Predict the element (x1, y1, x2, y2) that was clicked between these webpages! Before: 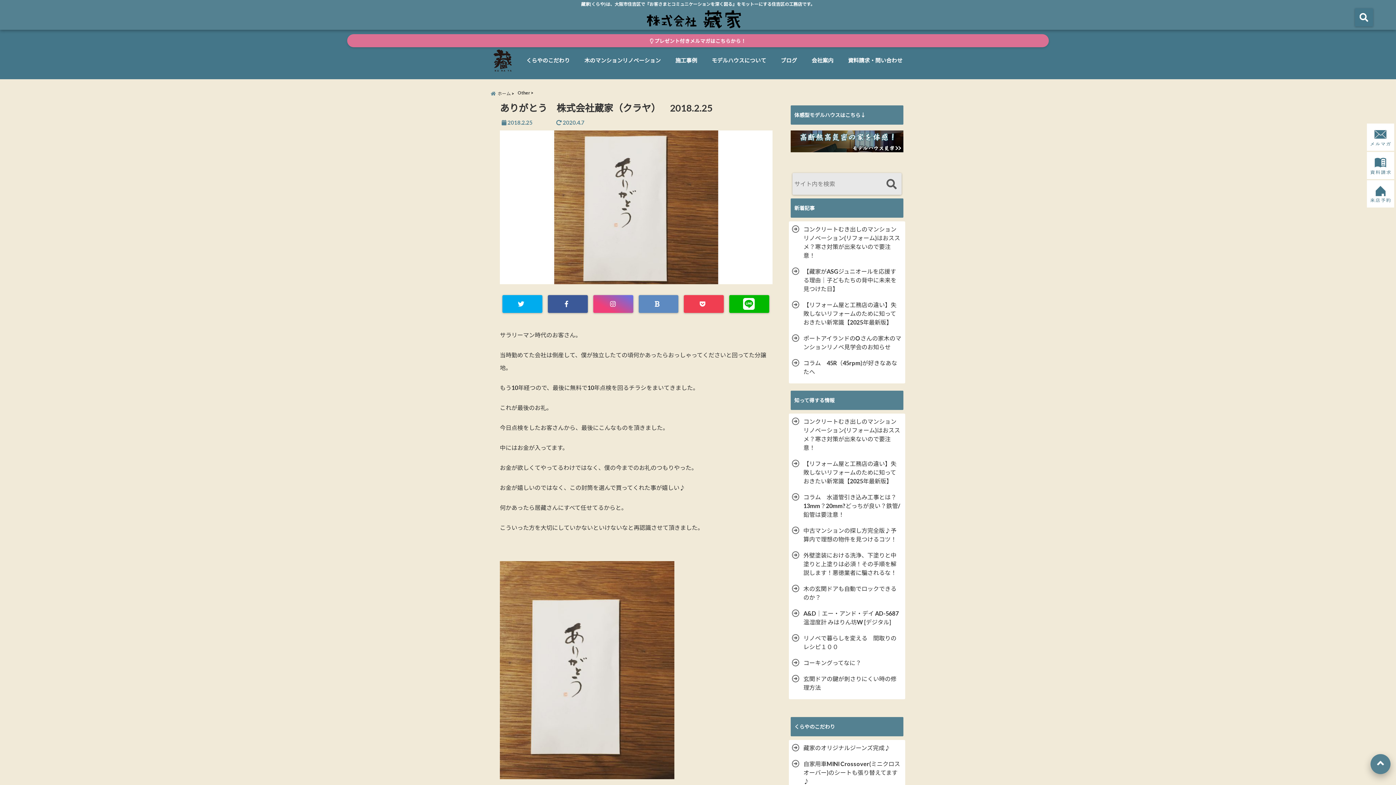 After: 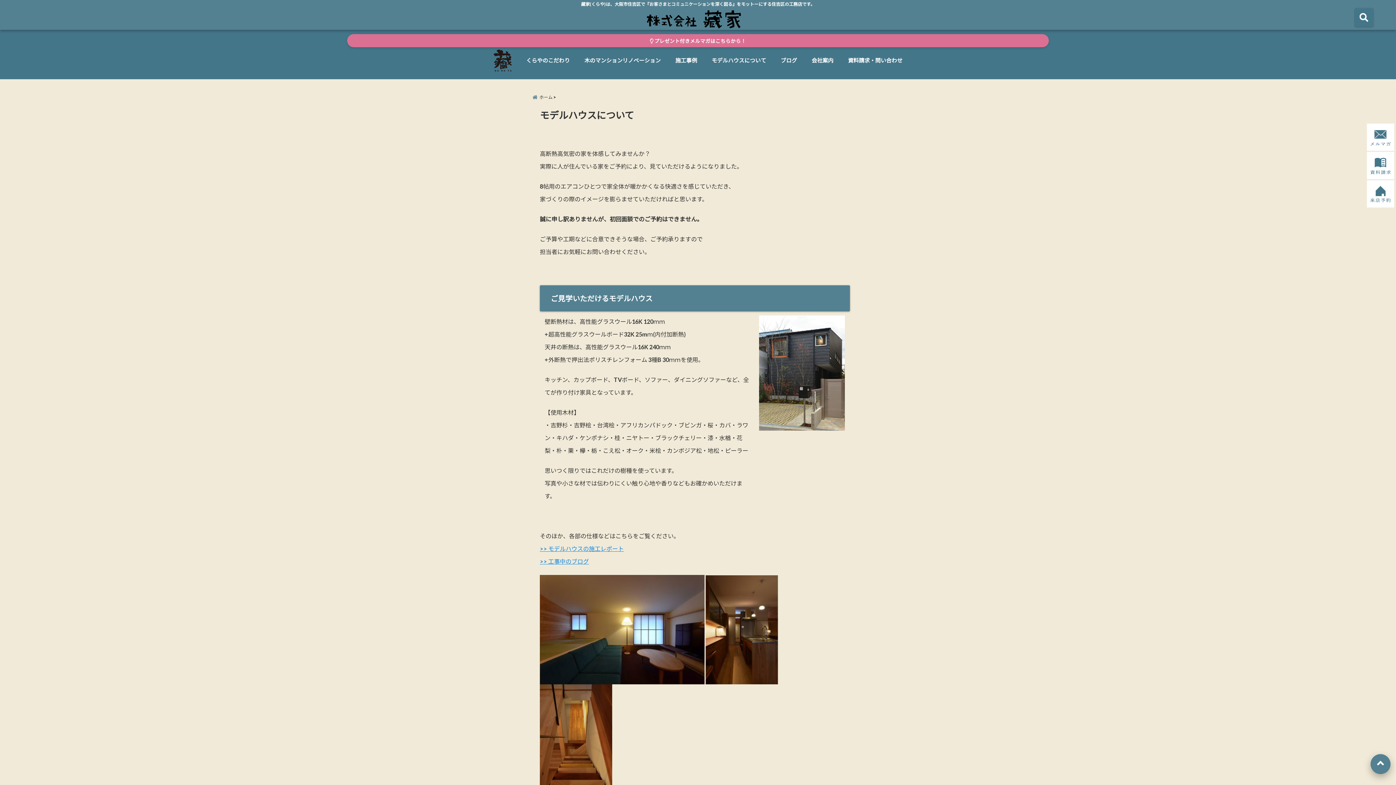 Action: bbox: (790, 130, 903, 152)